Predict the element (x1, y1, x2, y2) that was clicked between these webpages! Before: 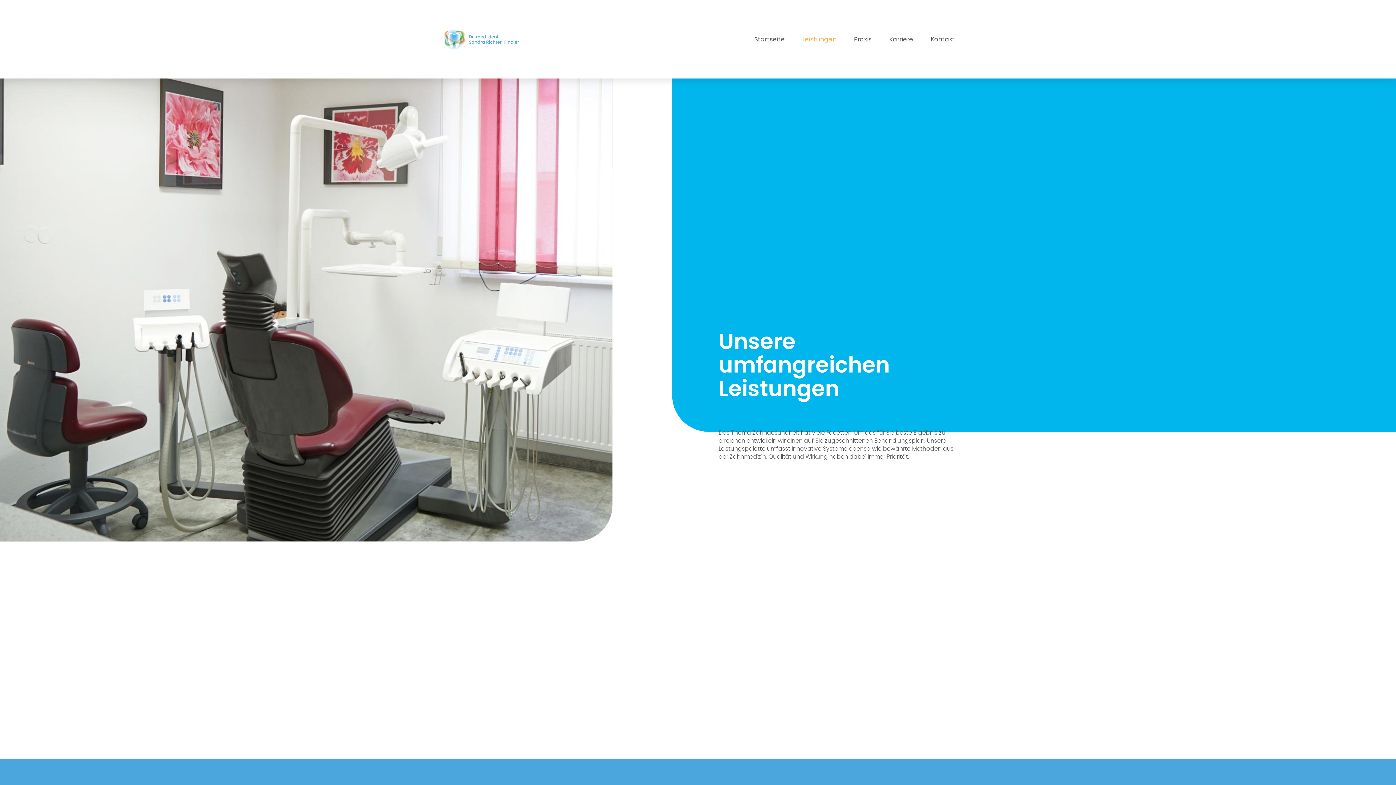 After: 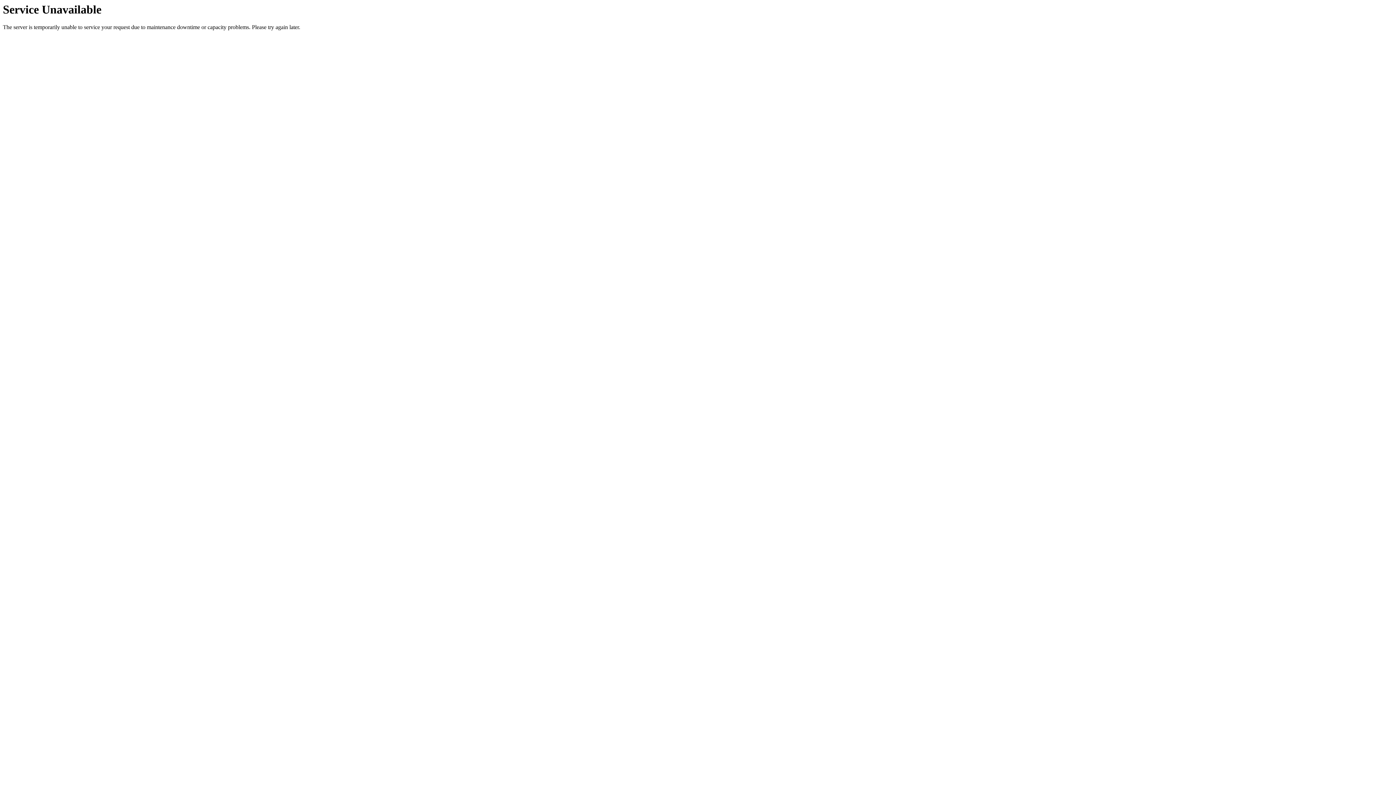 Action: bbox: (930, 34, 954, 44) label: Kontakt